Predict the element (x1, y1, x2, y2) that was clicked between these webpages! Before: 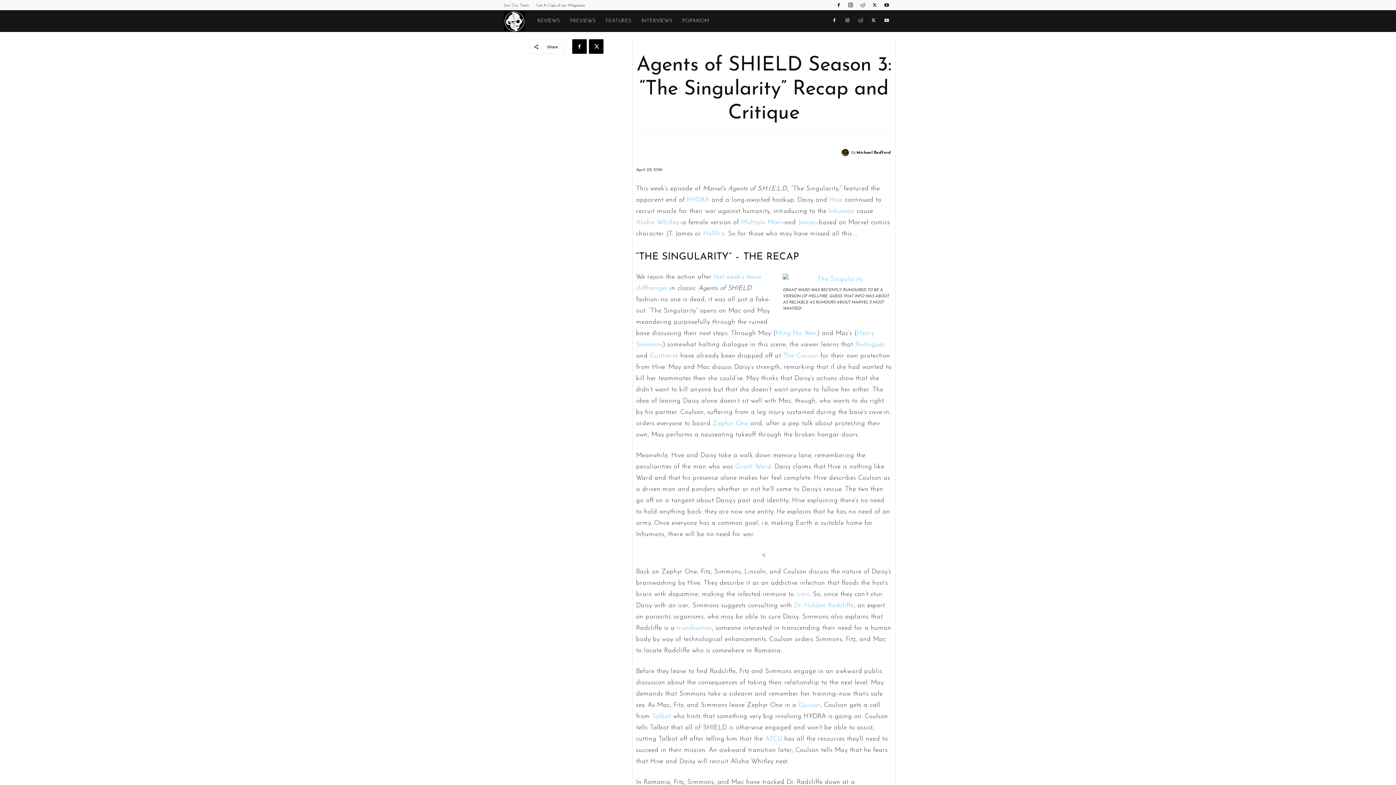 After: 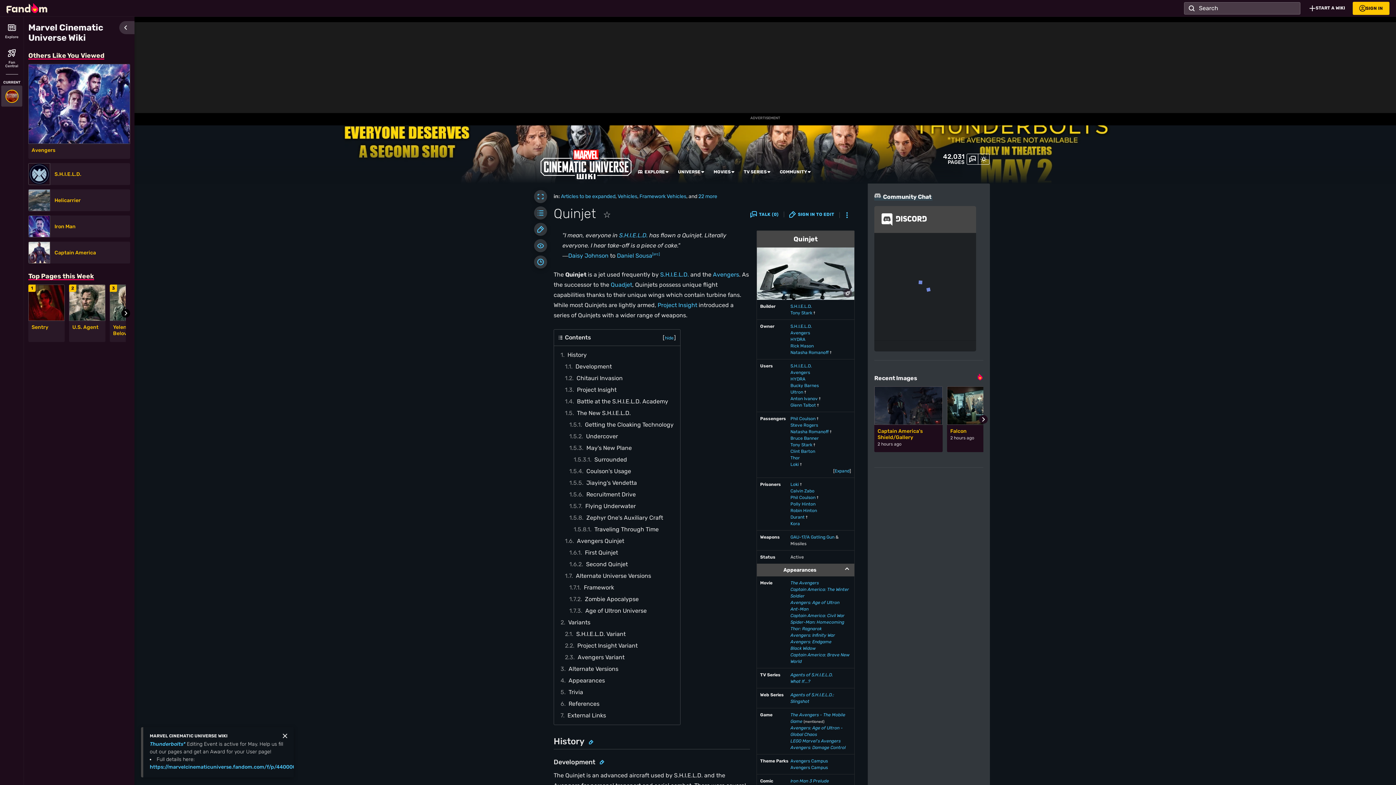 Action: bbox: (798, 702, 820, 708) label: Quinjet